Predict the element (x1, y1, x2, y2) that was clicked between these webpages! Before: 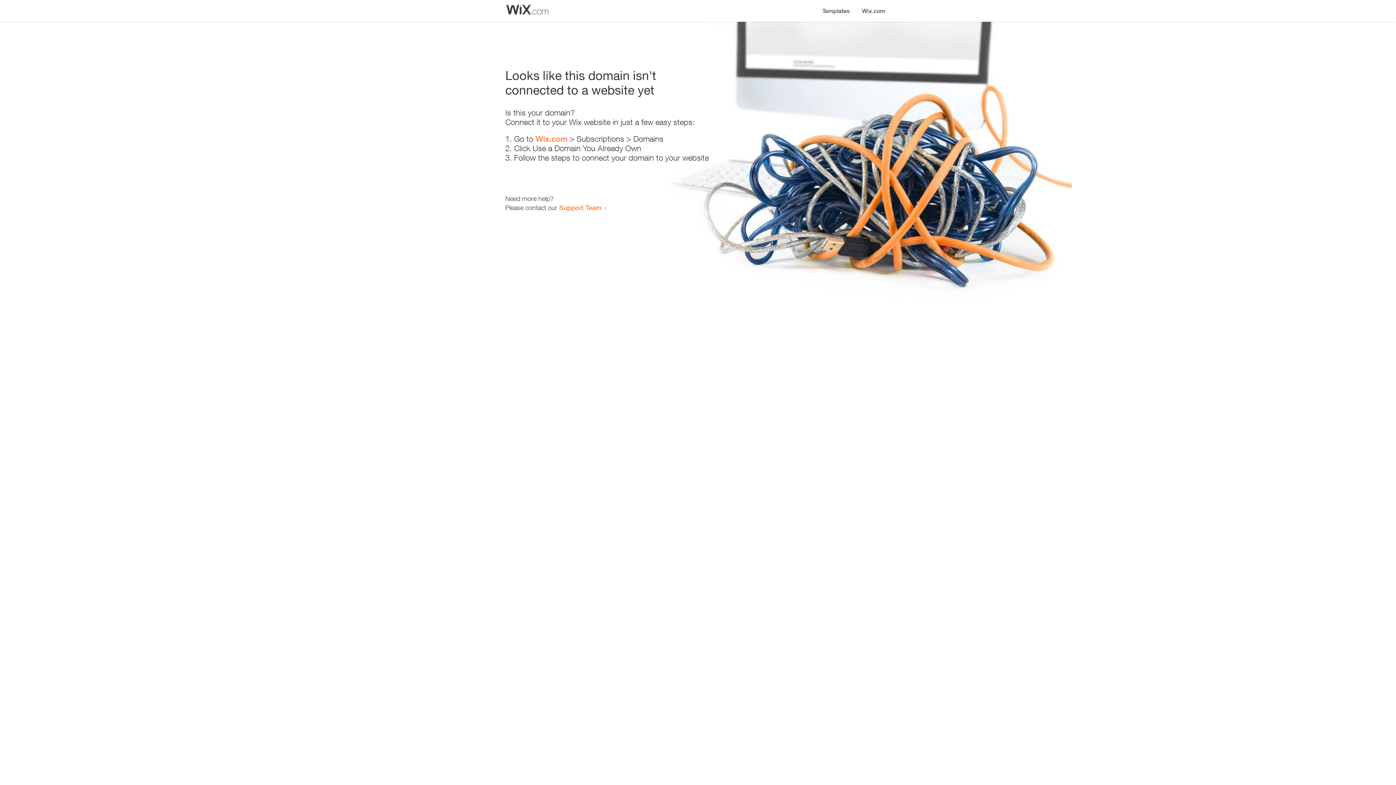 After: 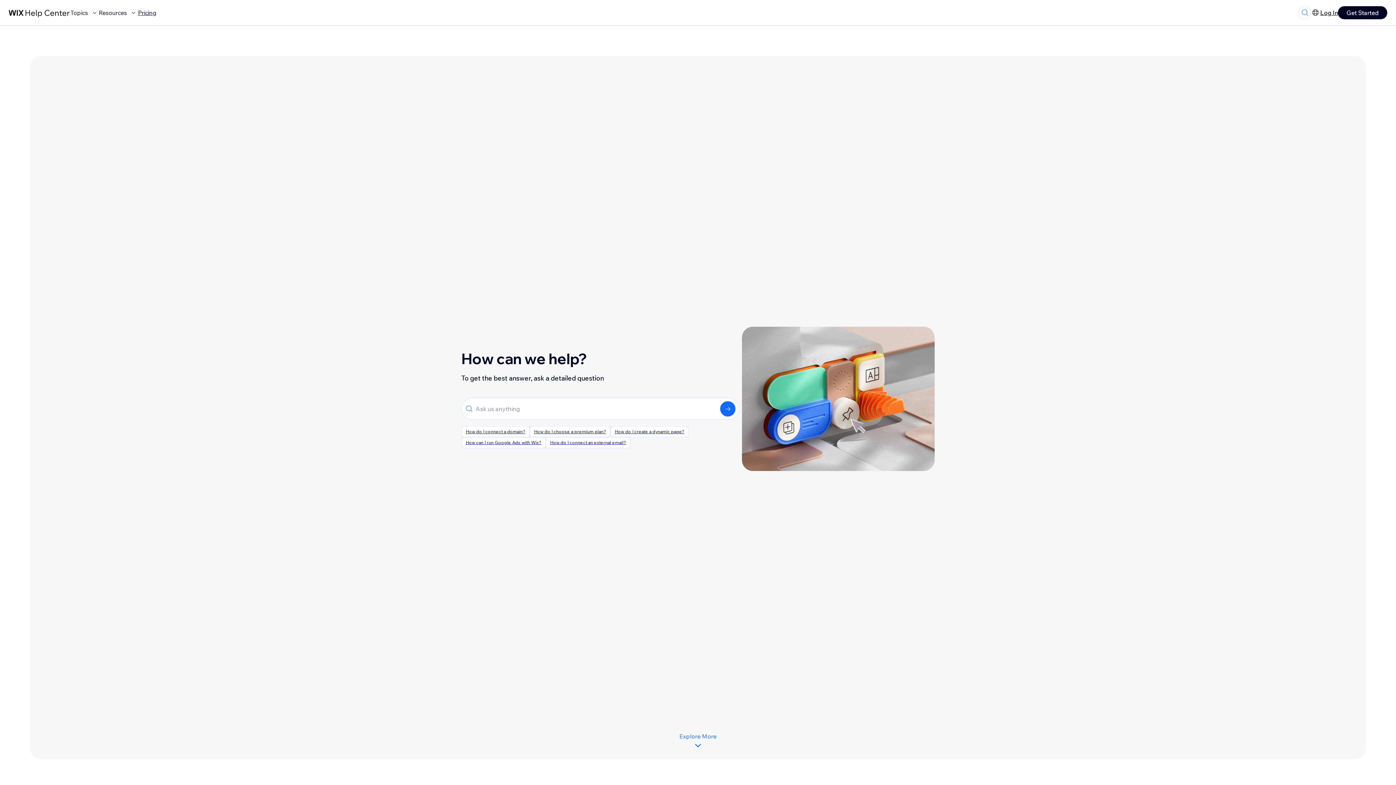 Action: bbox: (559, 203, 601, 211) label: Support Team